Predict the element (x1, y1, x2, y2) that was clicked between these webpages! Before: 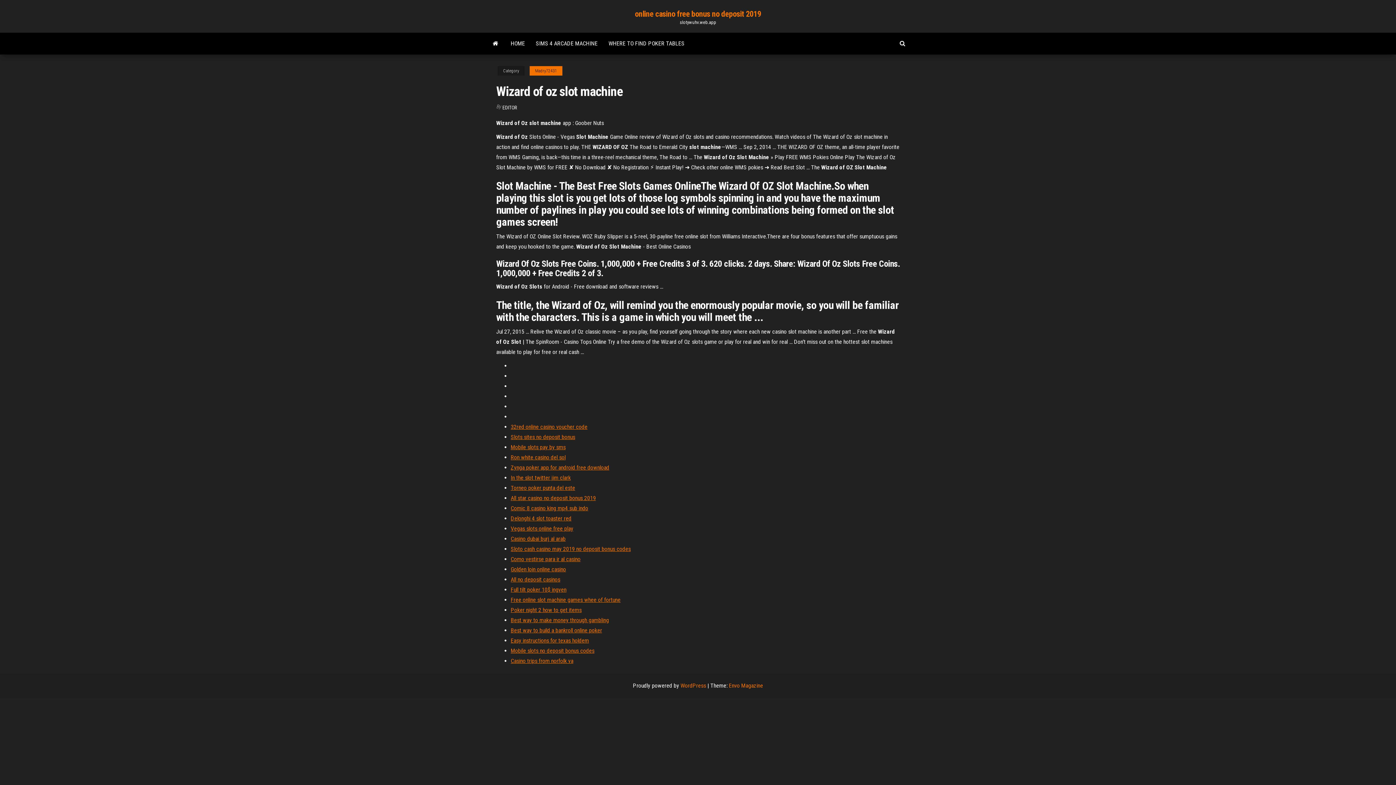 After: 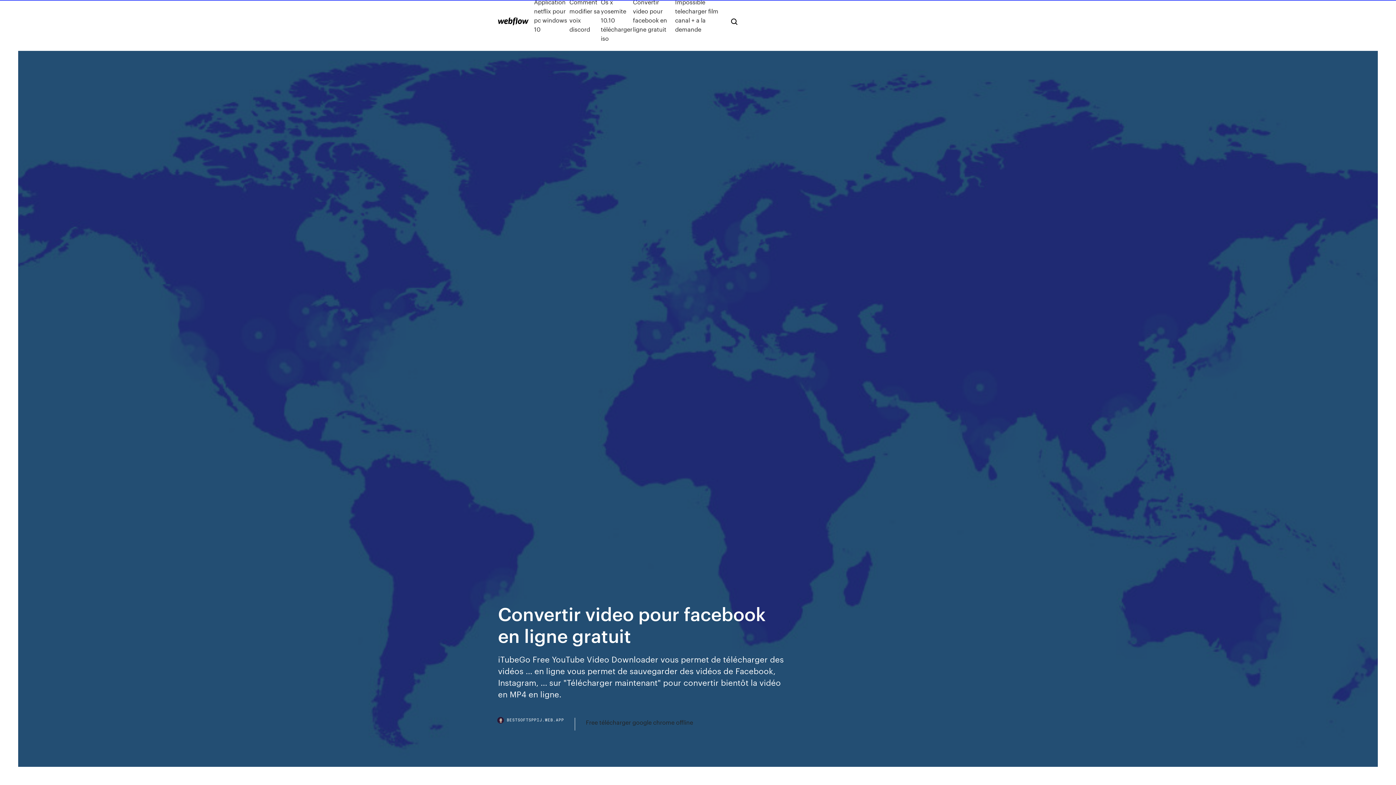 Action: bbox: (510, 617, 609, 624) label: Best way to make money through gambling